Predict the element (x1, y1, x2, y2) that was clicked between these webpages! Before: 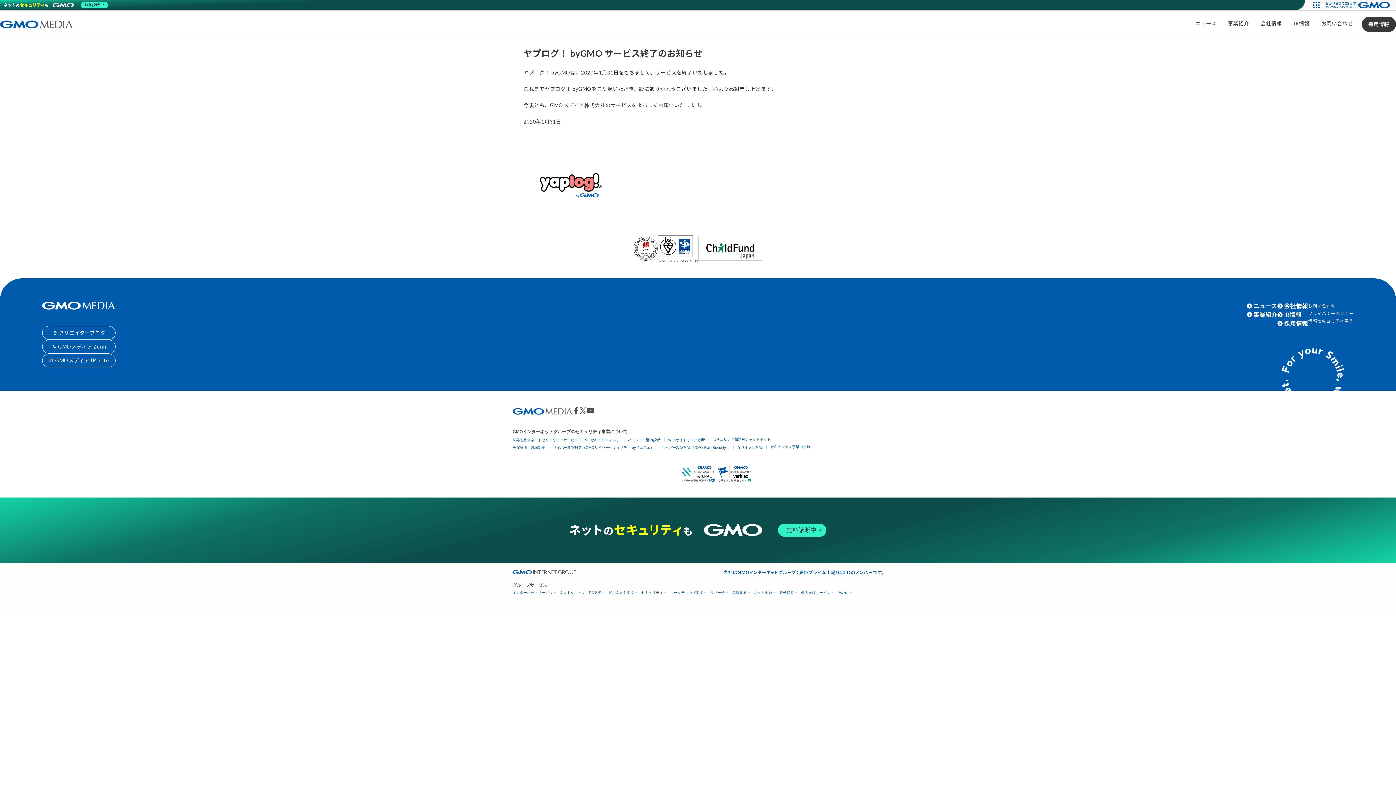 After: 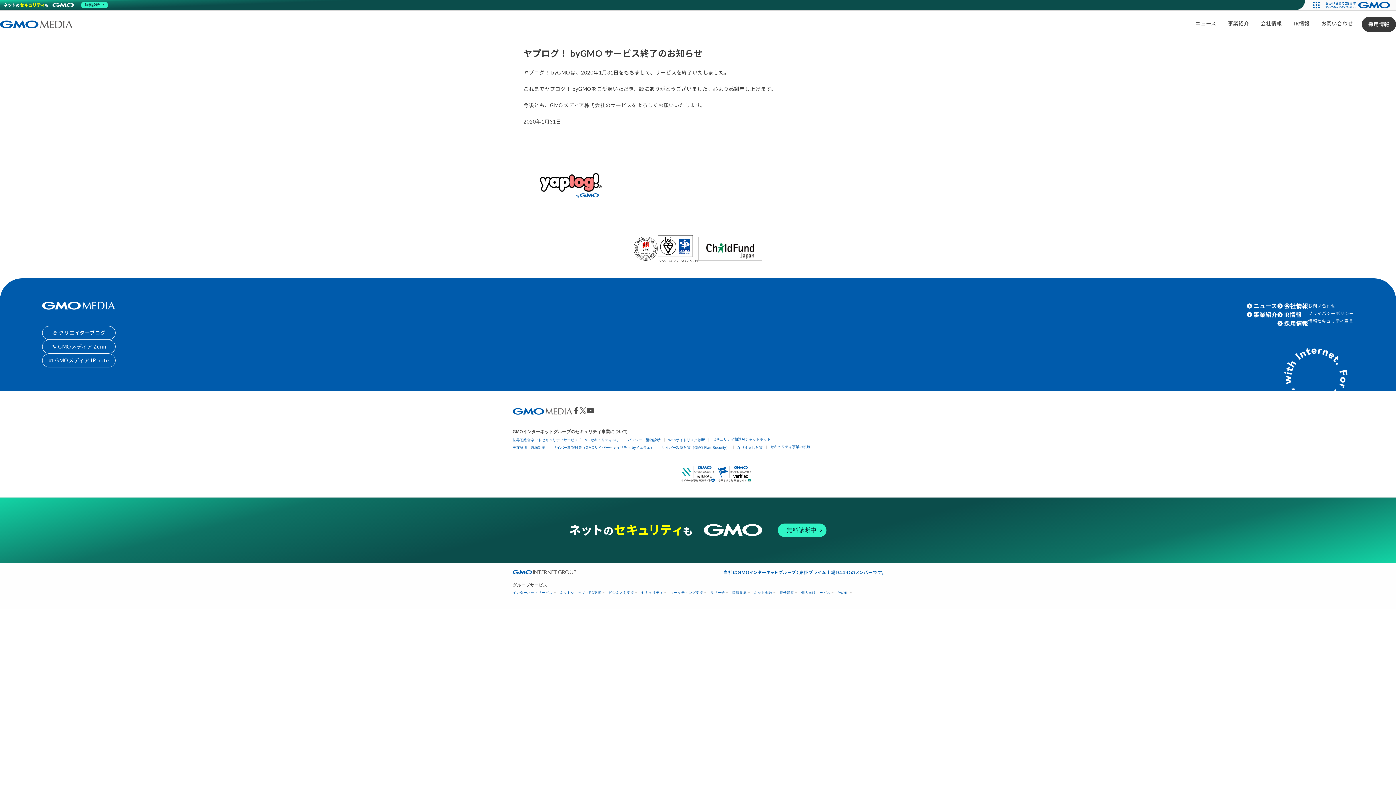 Action: label: 無料診断中 bbox: (567, 522, 828, 538)